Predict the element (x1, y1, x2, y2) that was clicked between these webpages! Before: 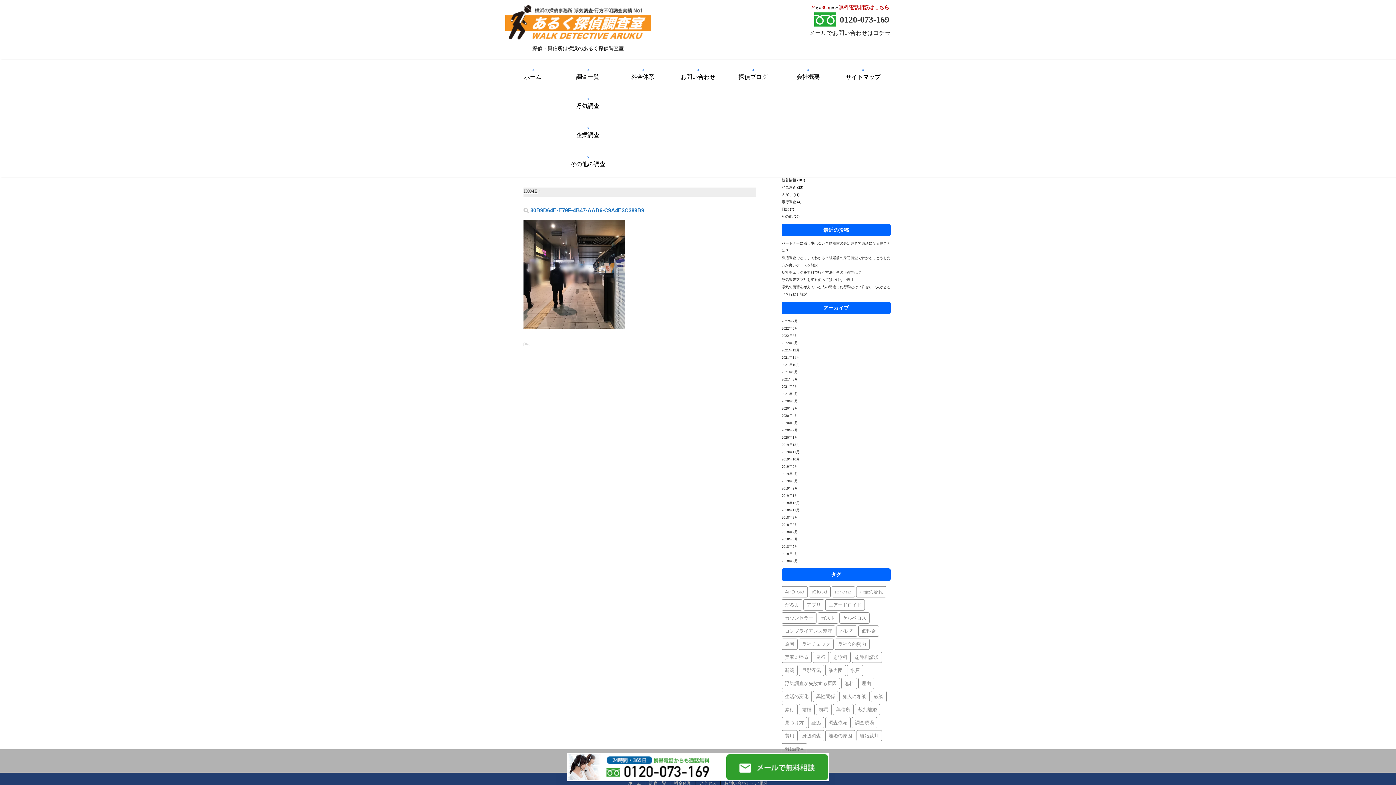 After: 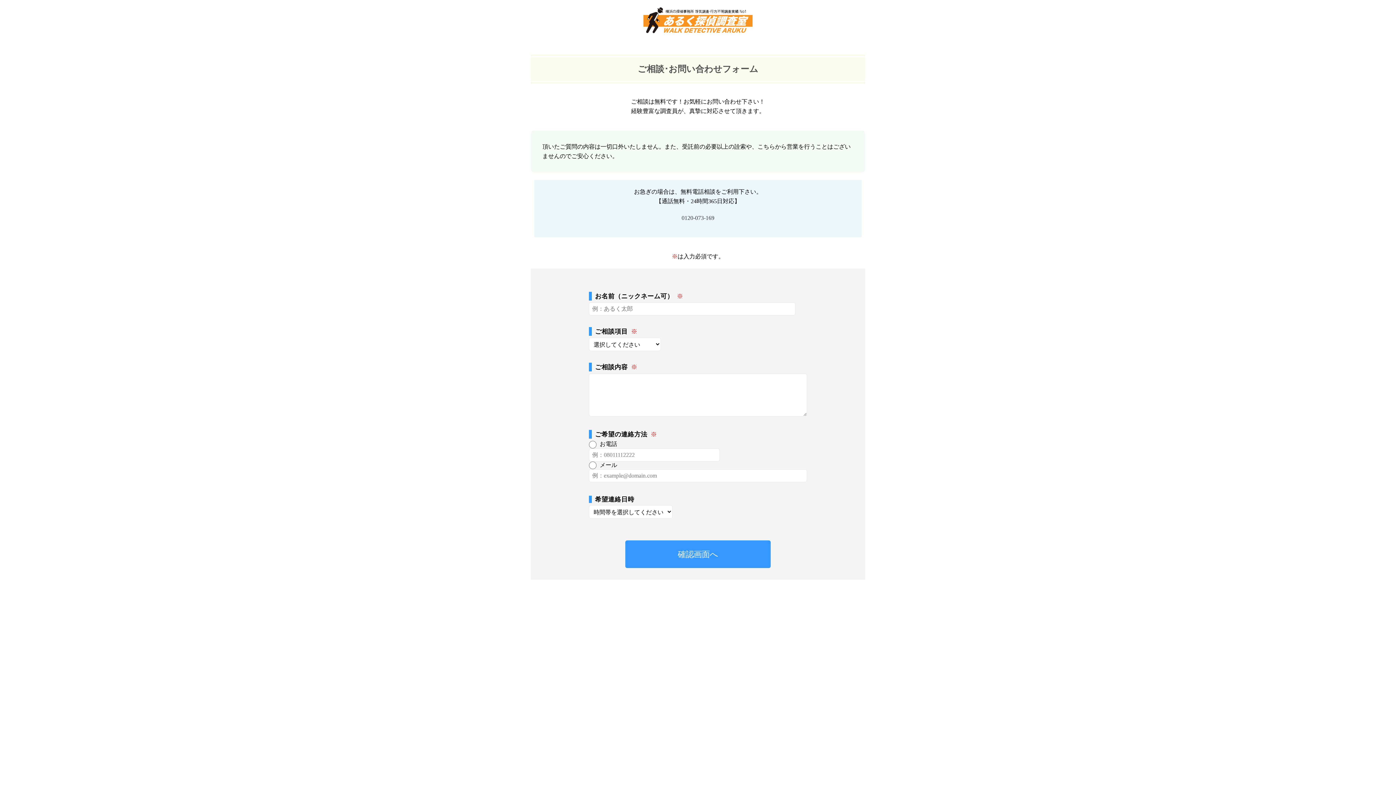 Action: bbox: (726, 776, 828, 780)